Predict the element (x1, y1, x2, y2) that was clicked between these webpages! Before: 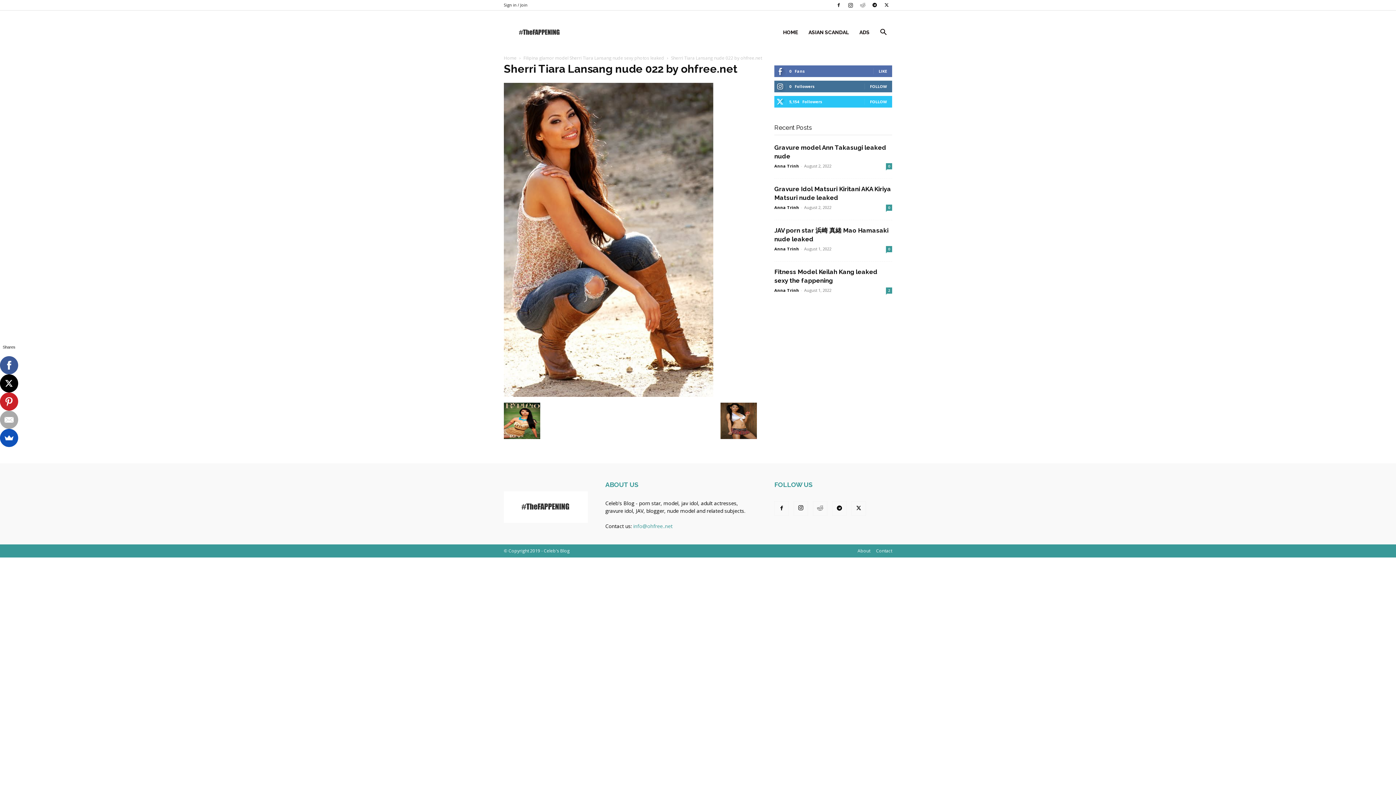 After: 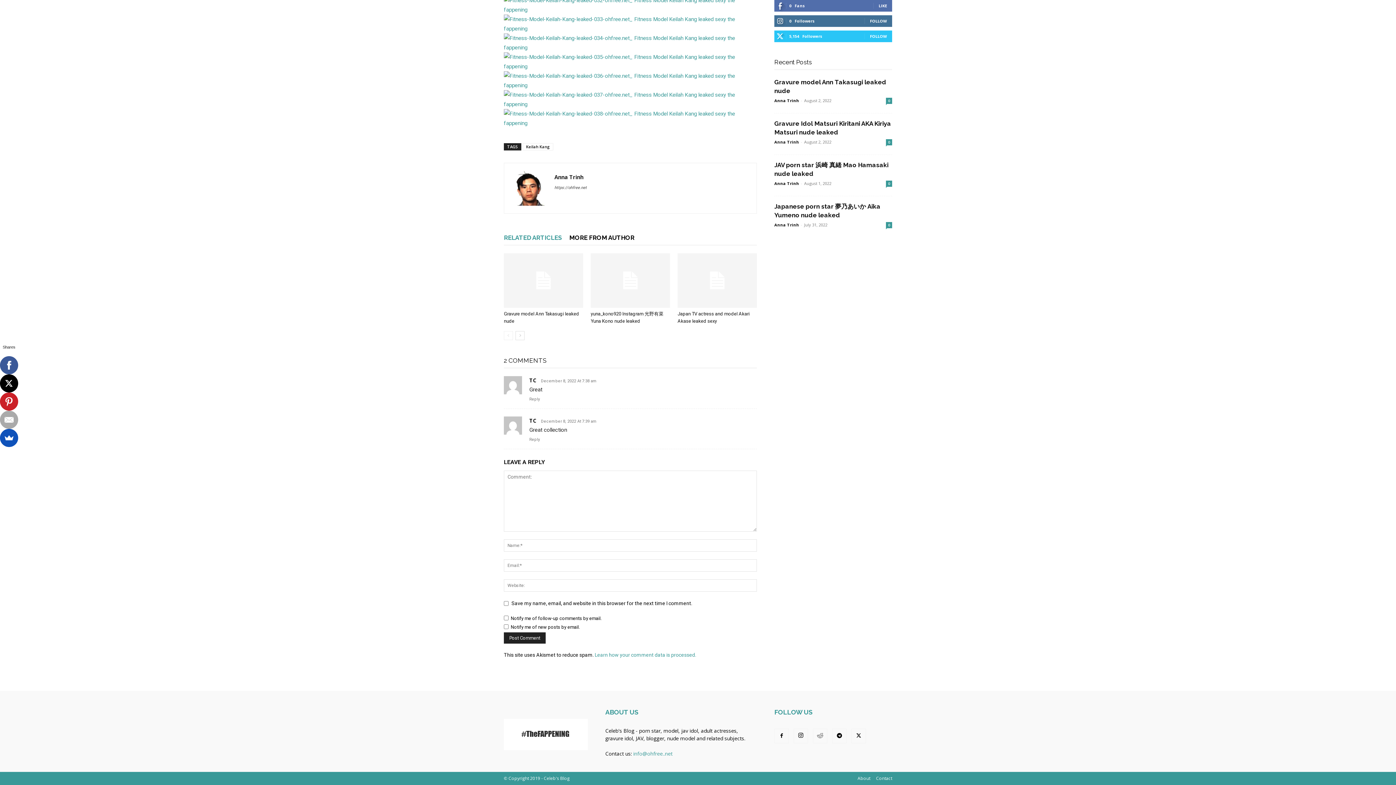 Action: label: 2 bbox: (886, 287, 892, 293)